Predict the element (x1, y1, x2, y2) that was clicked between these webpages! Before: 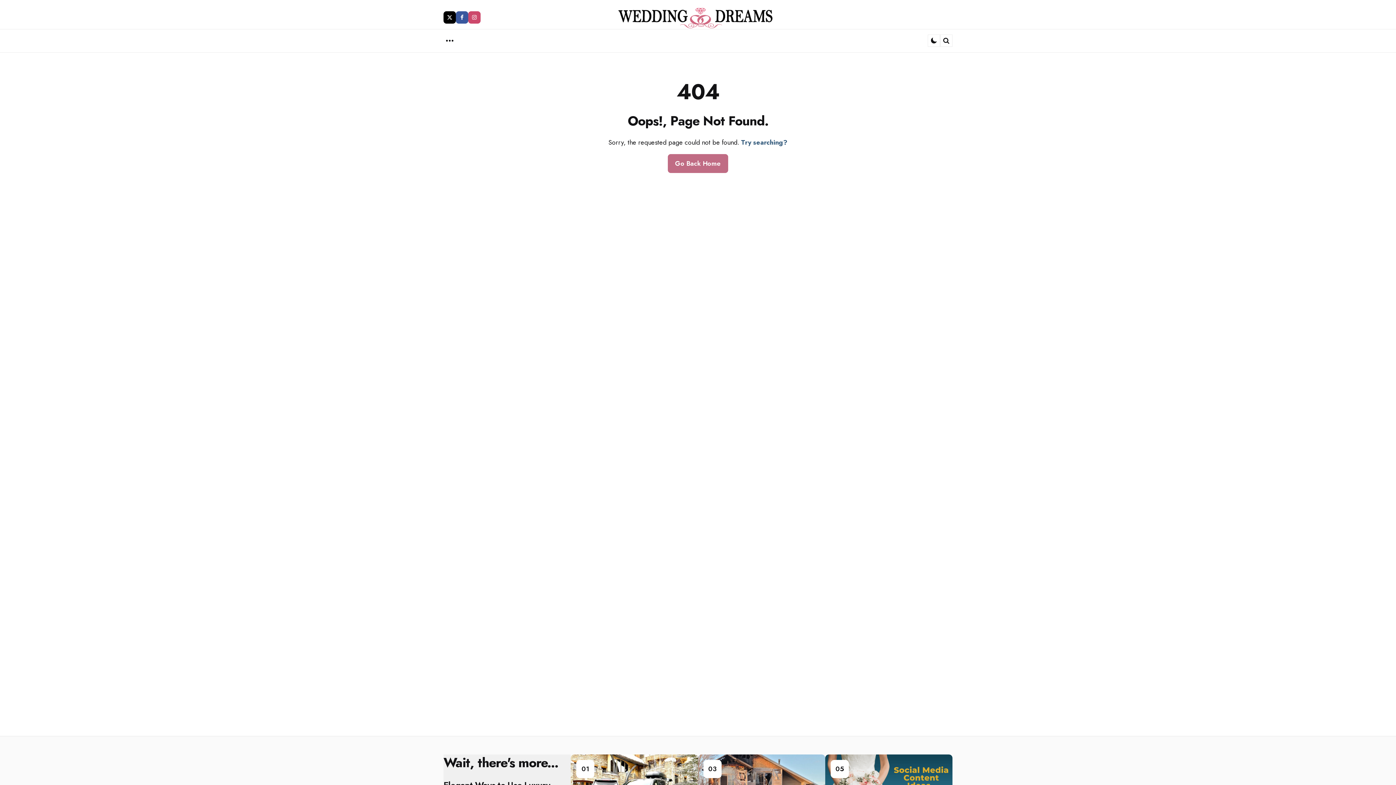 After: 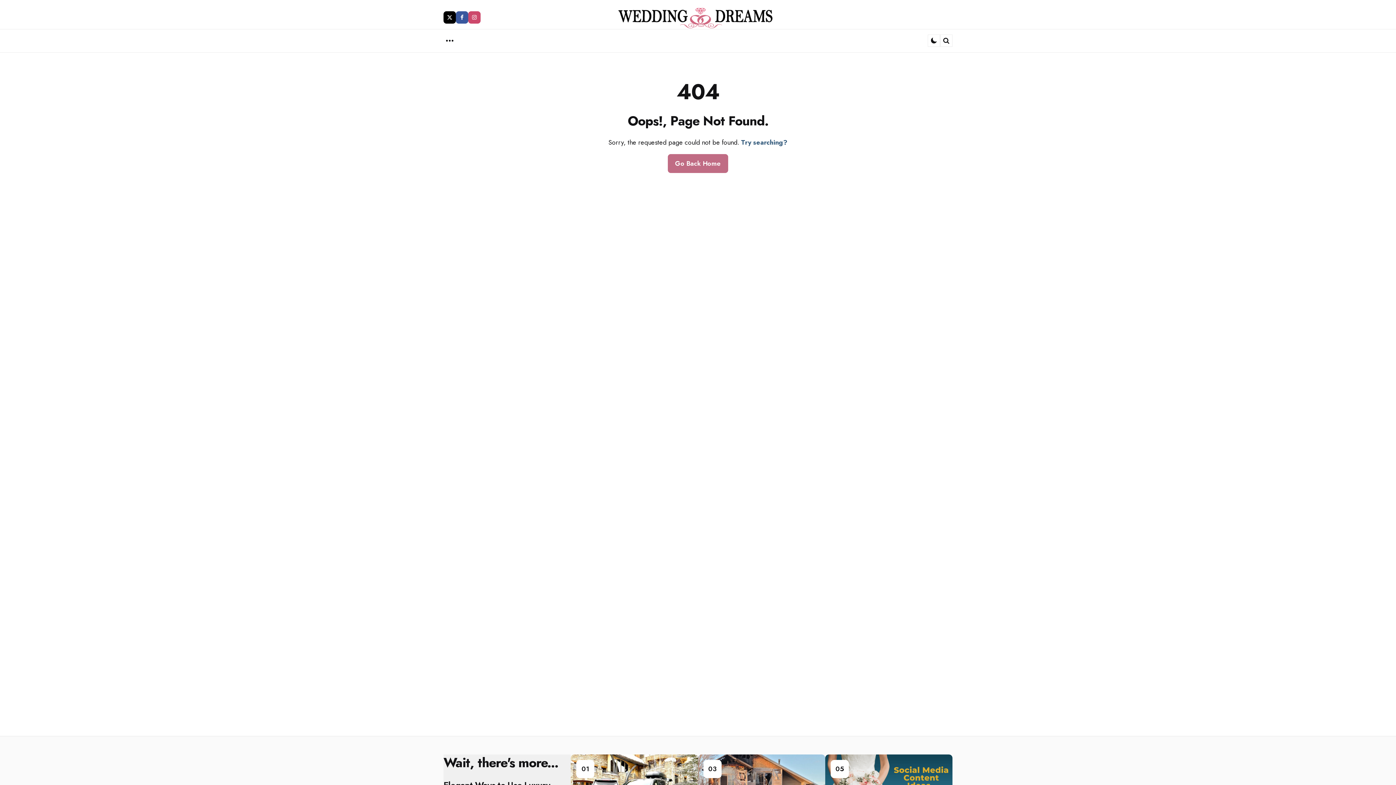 Action: label: facebook bbox: (456, 11, 468, 23)